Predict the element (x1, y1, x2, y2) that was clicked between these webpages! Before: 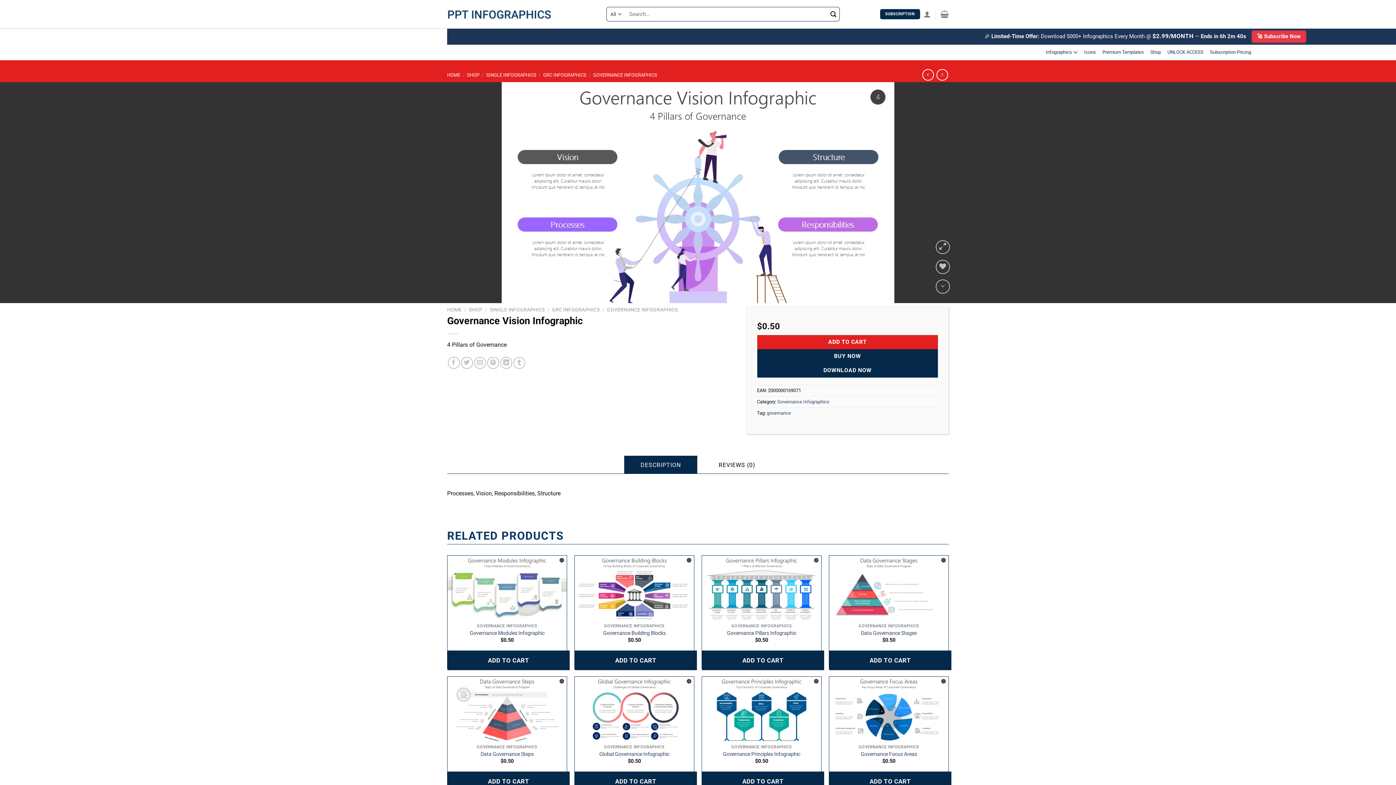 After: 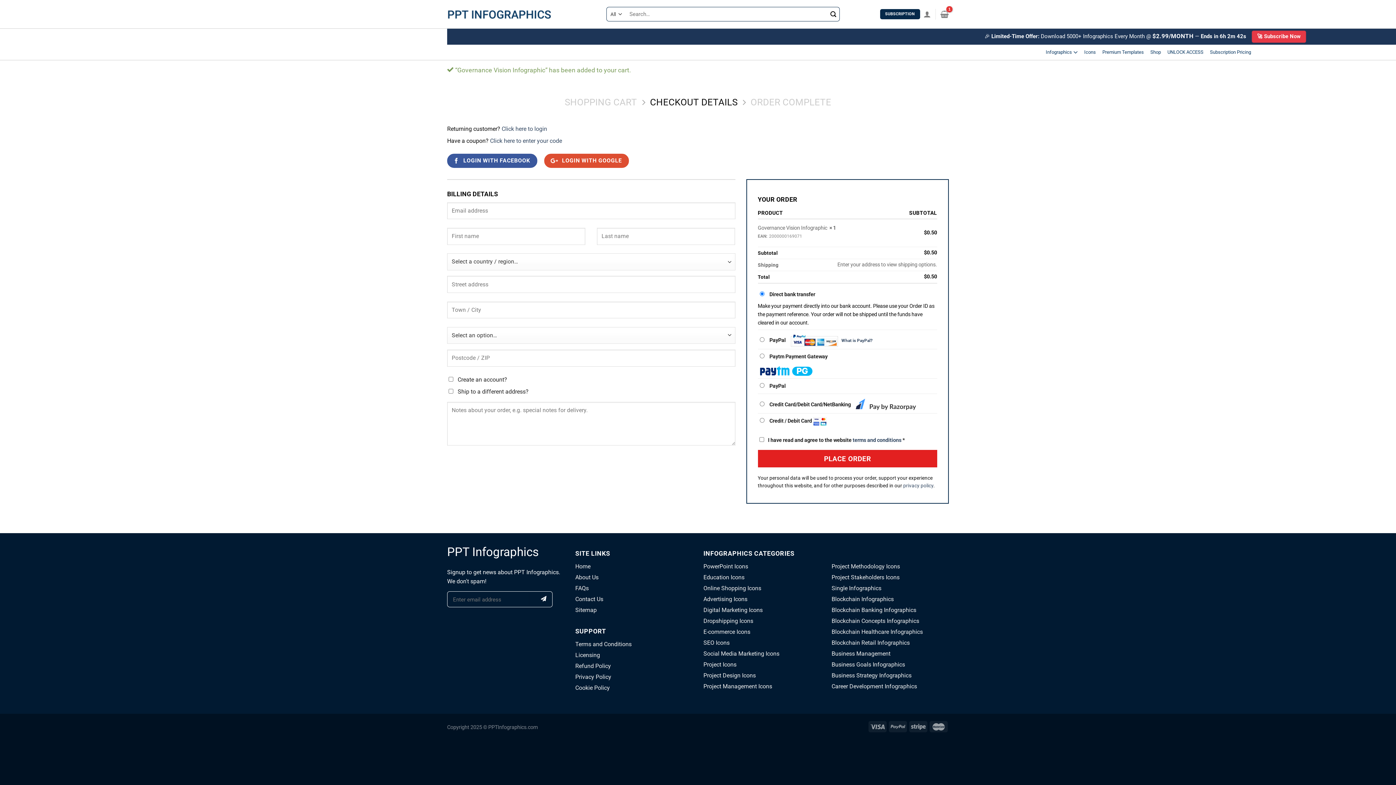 Action: bbox: (757, 349, 938, 363) label: BUY NOW